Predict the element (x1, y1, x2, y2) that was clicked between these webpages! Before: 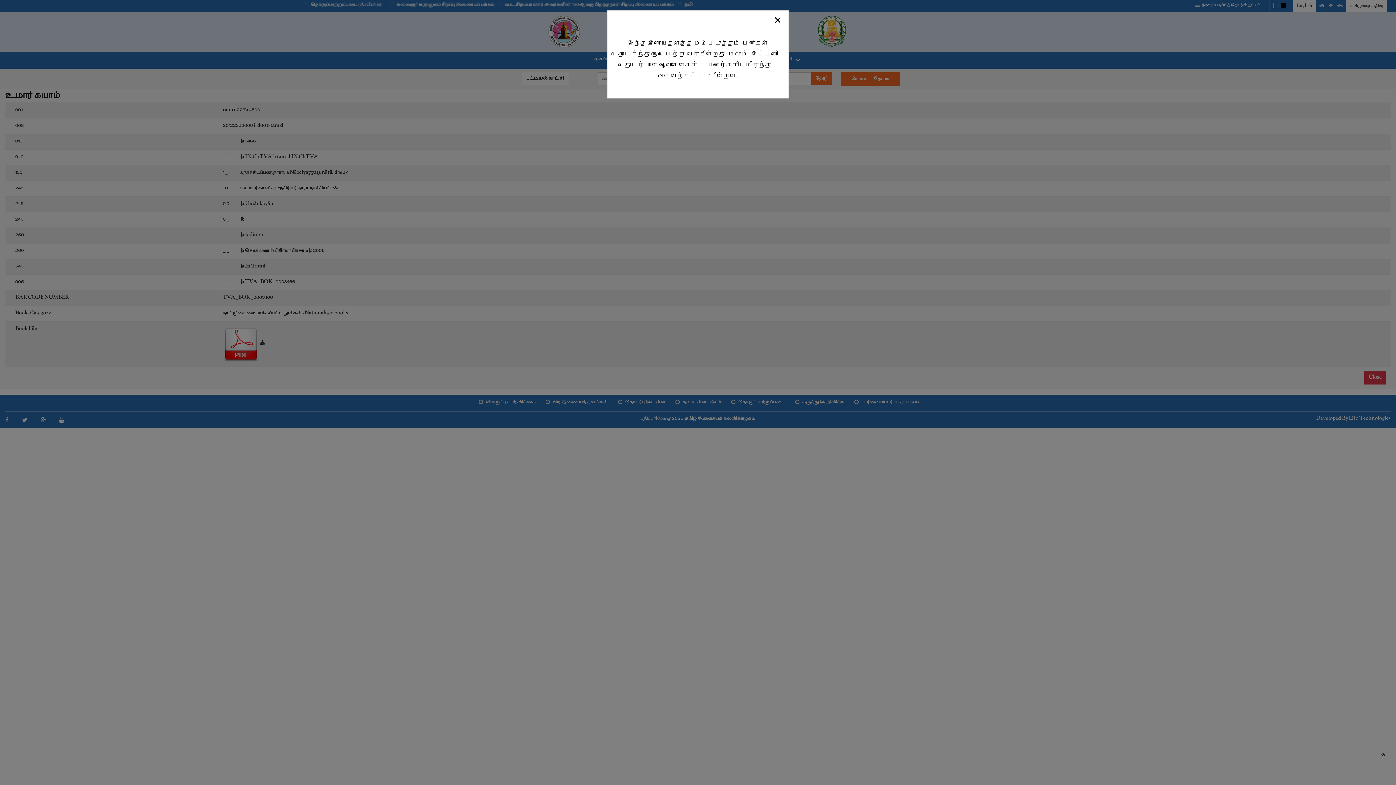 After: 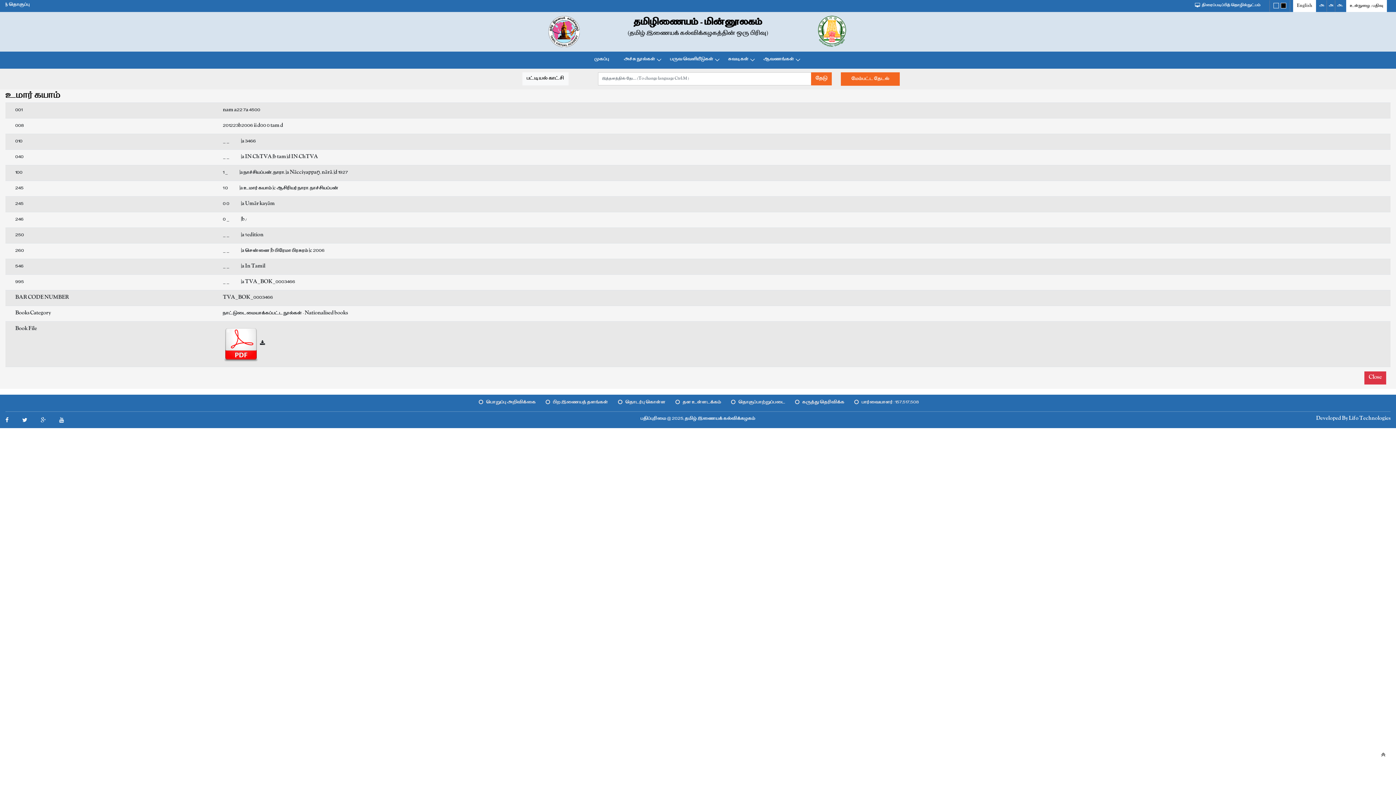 Action: bbox: (766, 12, 788, 27) label: Close